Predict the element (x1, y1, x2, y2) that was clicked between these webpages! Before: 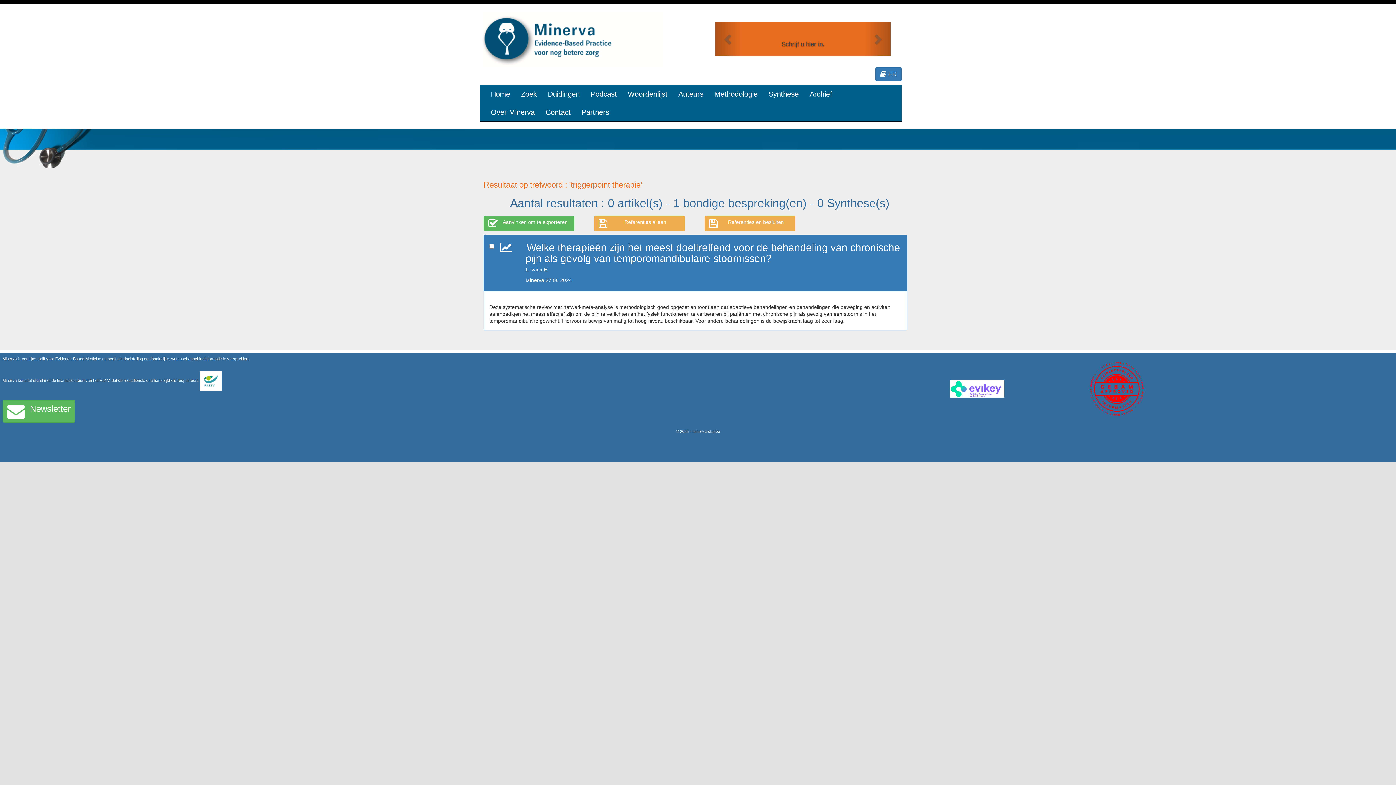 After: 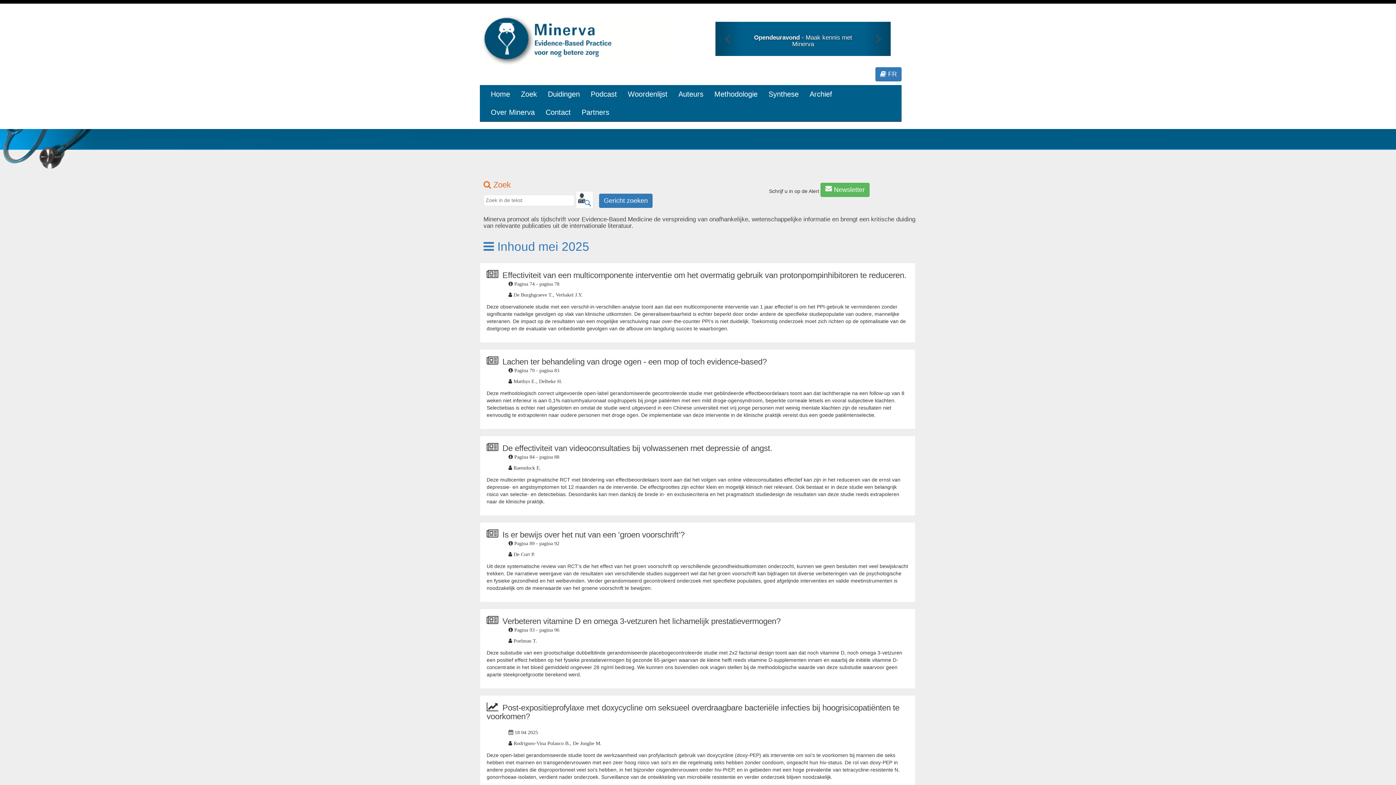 Action: label: Home bbox: (485, 85, 515, 103)